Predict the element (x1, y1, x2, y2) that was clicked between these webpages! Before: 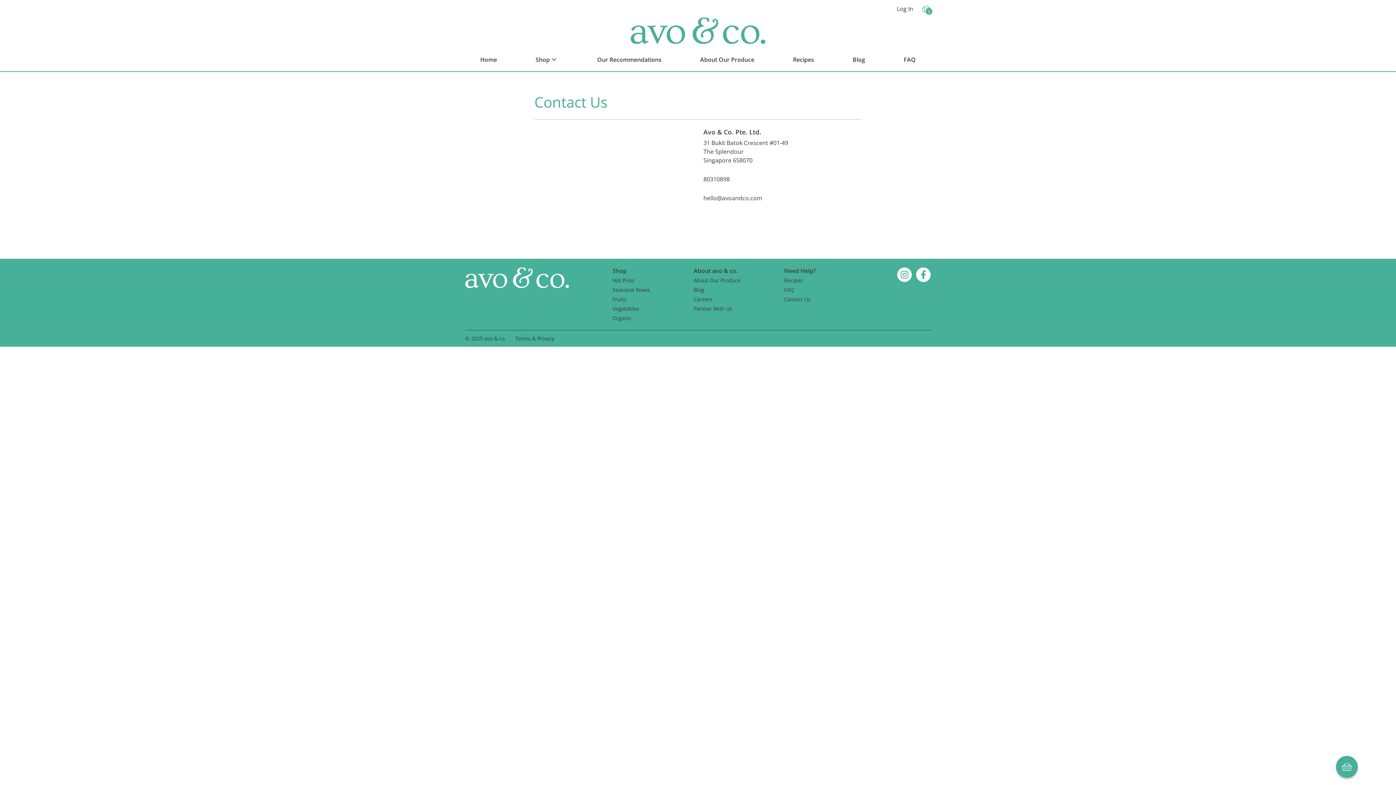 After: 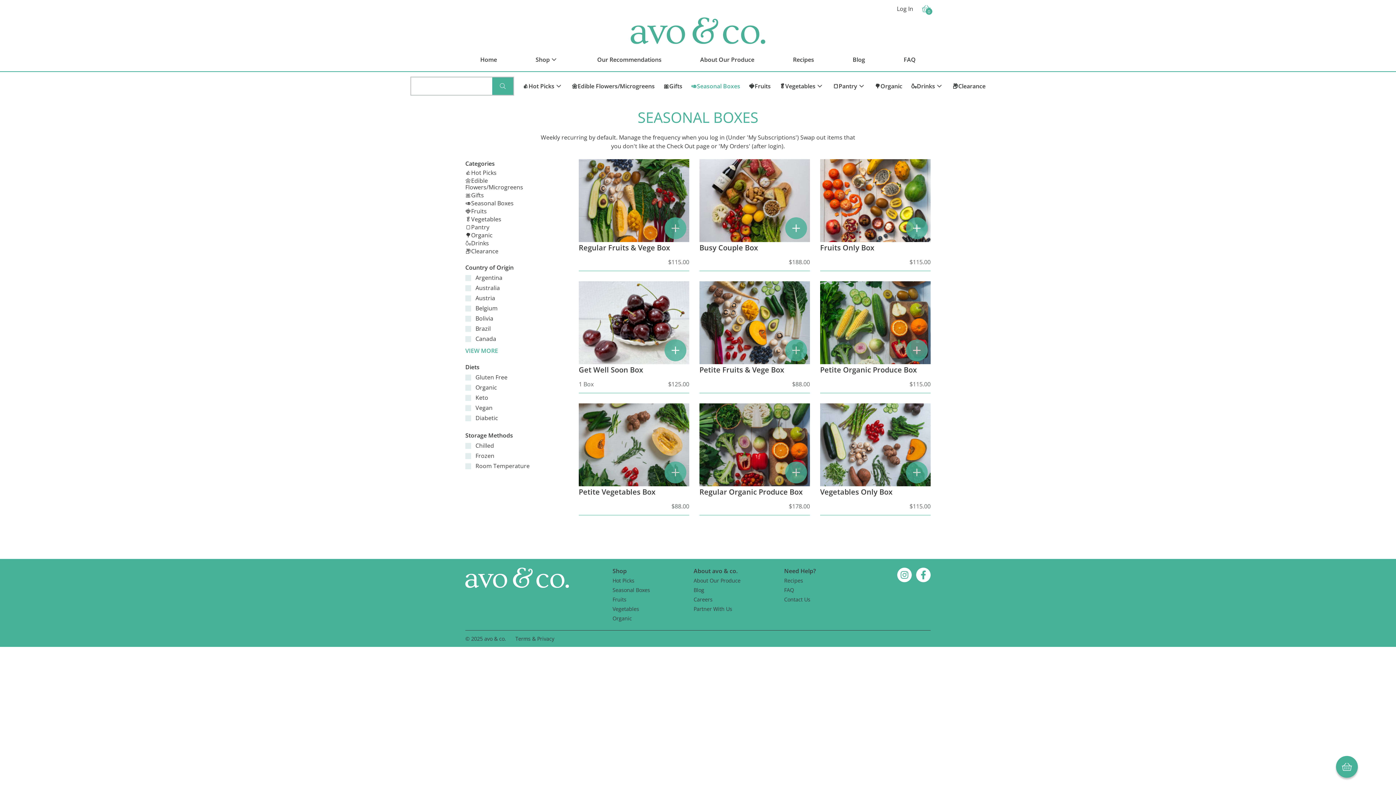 Action: label: Seasonal Boxes bbox: (612, 286, 650, 293)